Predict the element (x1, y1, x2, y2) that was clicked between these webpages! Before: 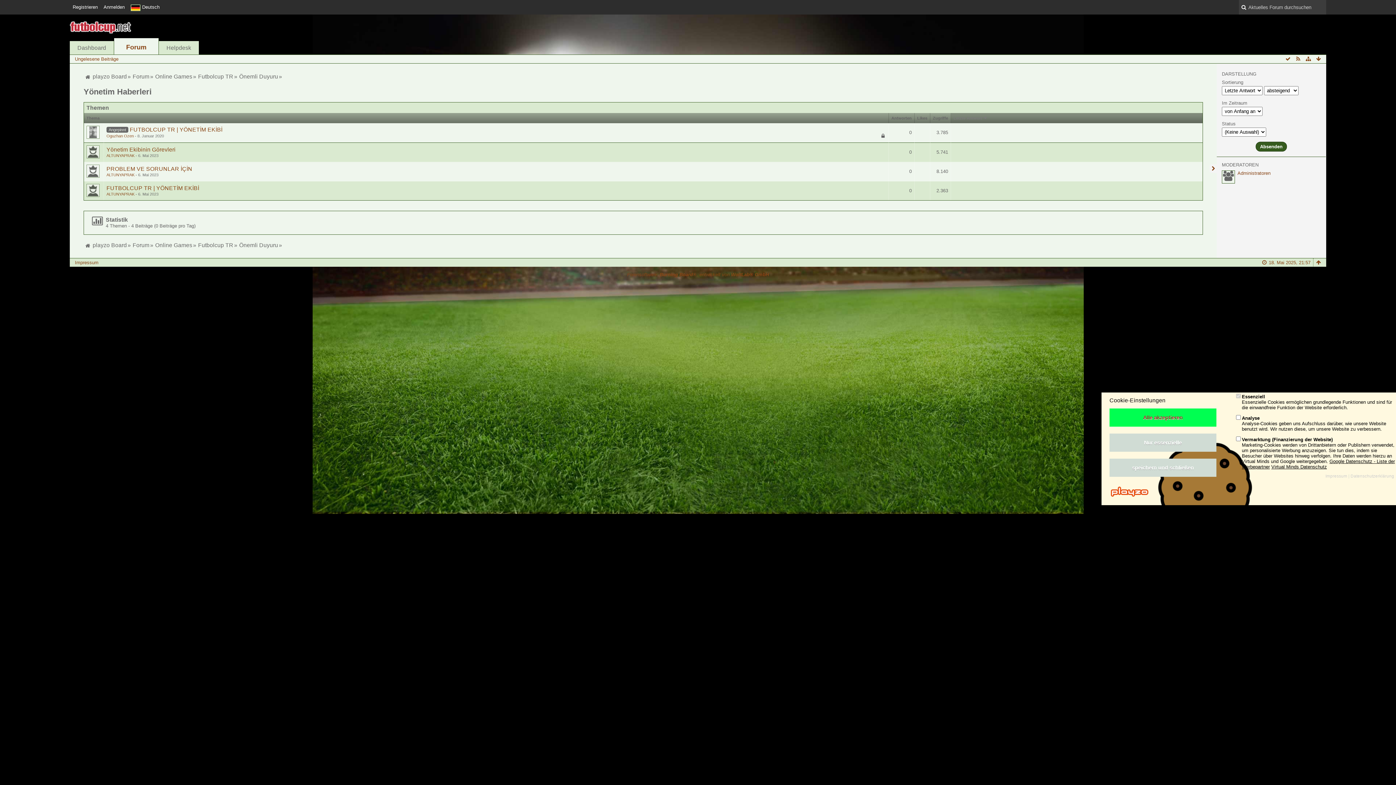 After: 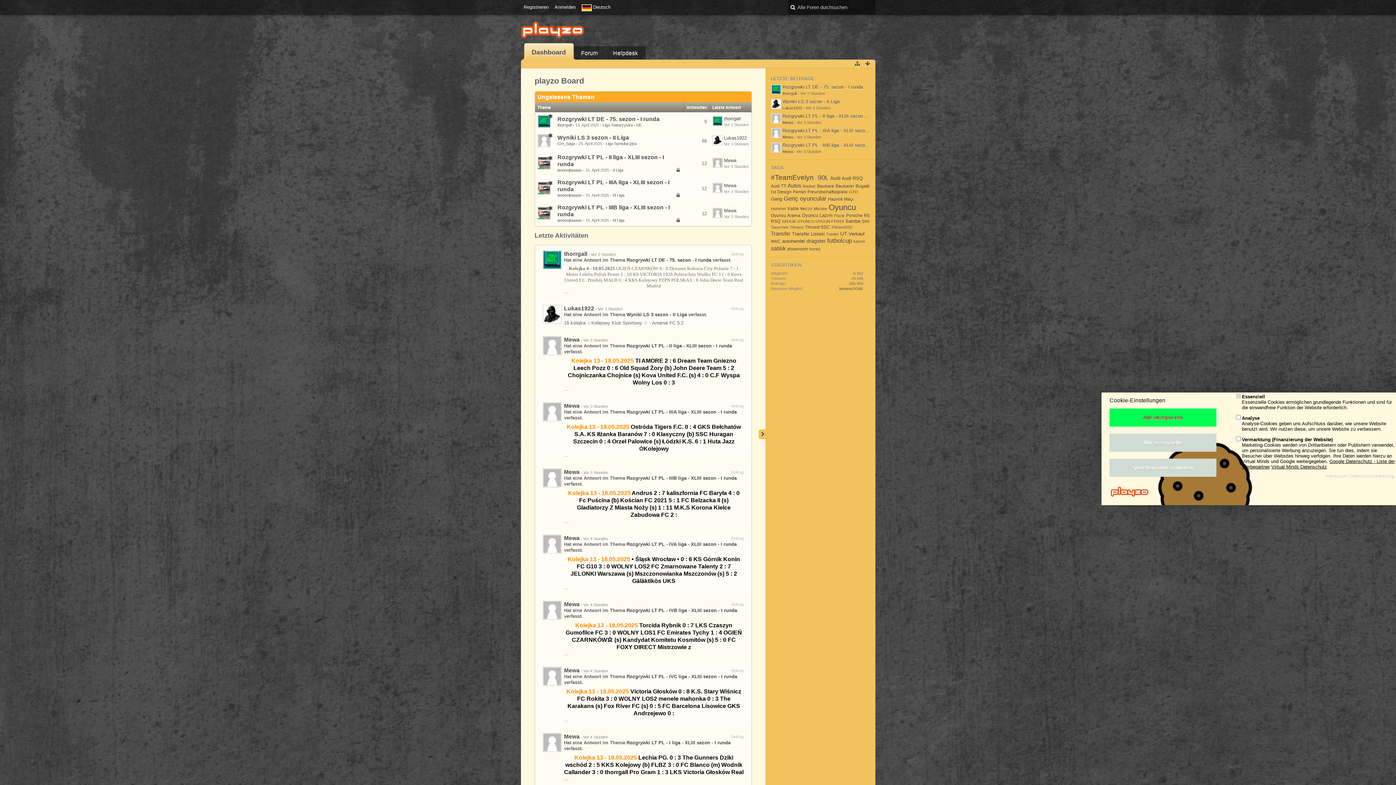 Action: label: playzo Board bbox: (83, 71, 127, 81)